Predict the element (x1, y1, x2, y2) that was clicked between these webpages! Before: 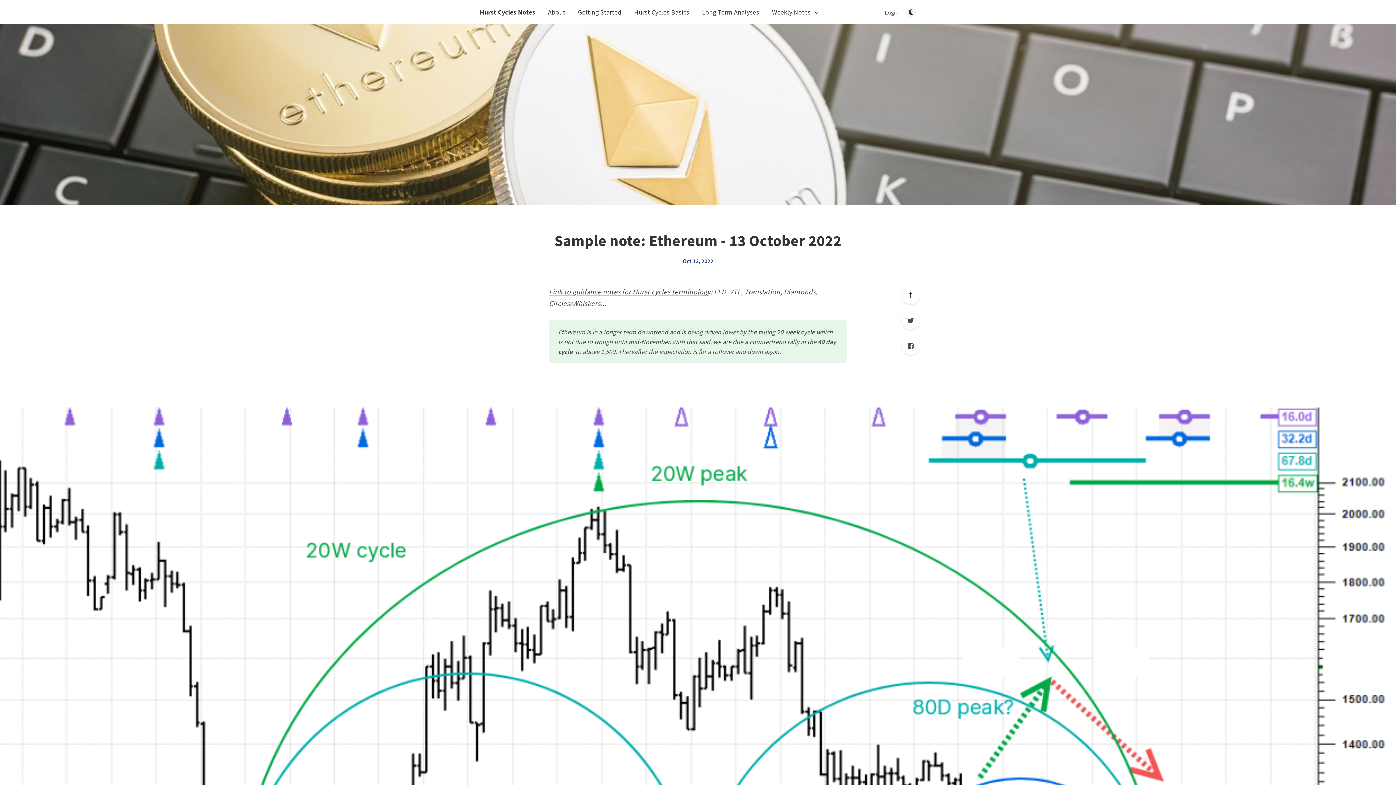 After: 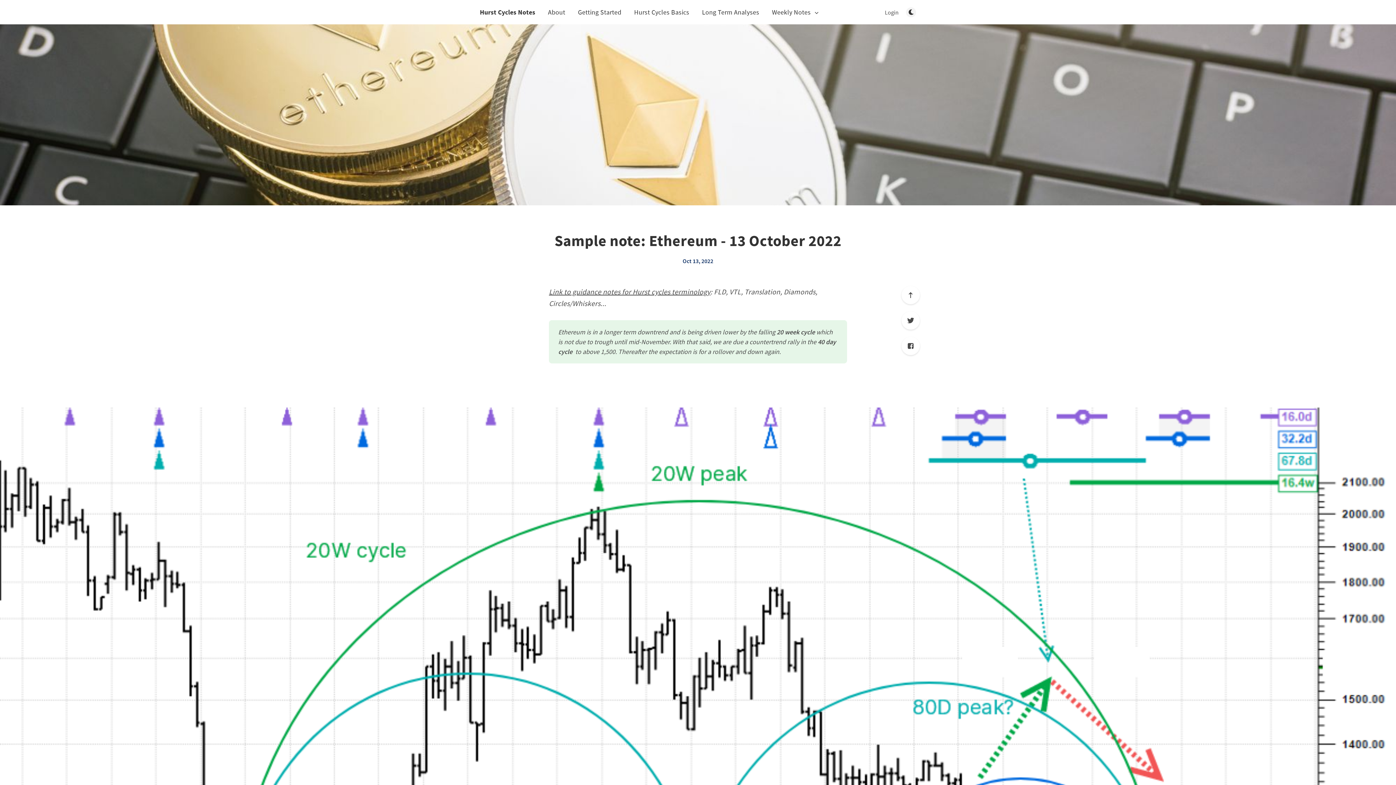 Action: label: Login bbox: (885, 8, 898, 15)